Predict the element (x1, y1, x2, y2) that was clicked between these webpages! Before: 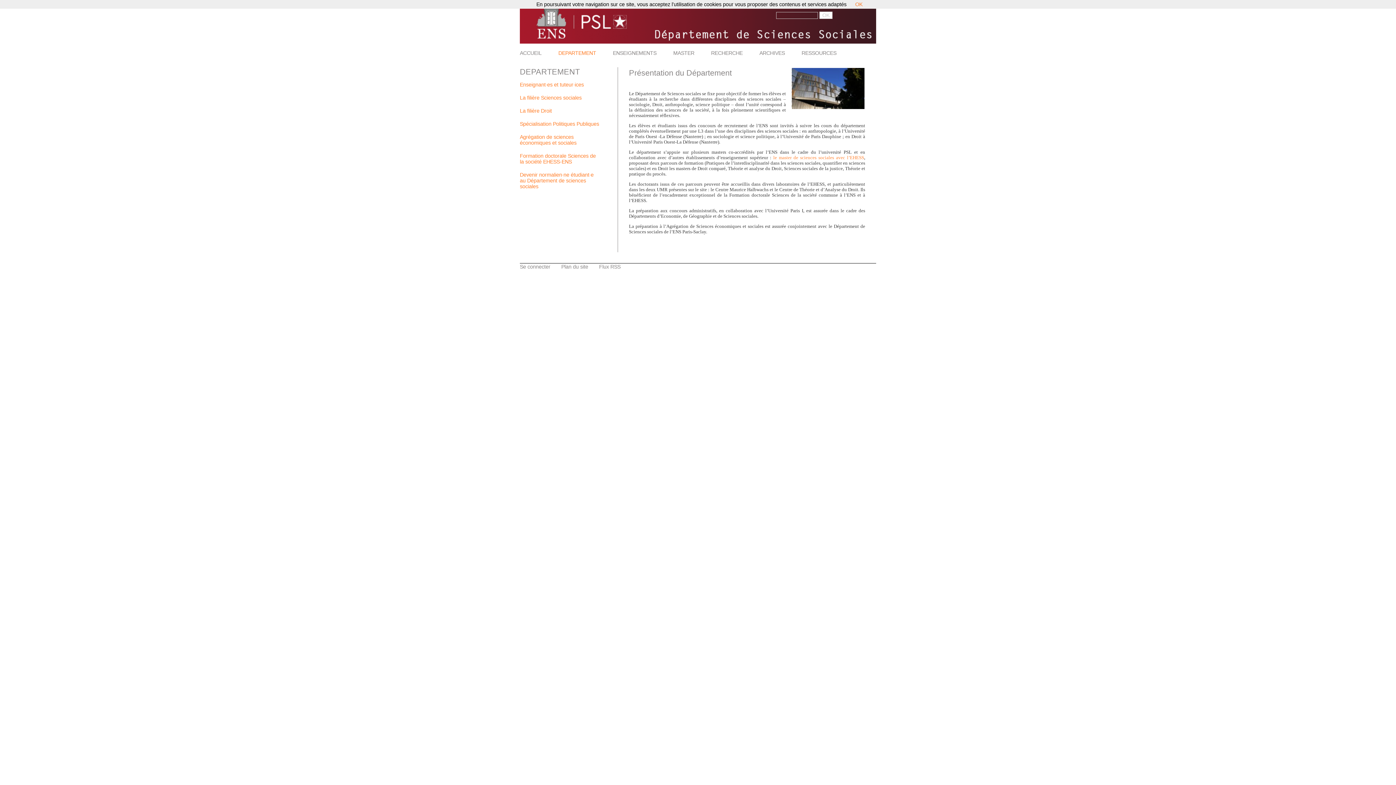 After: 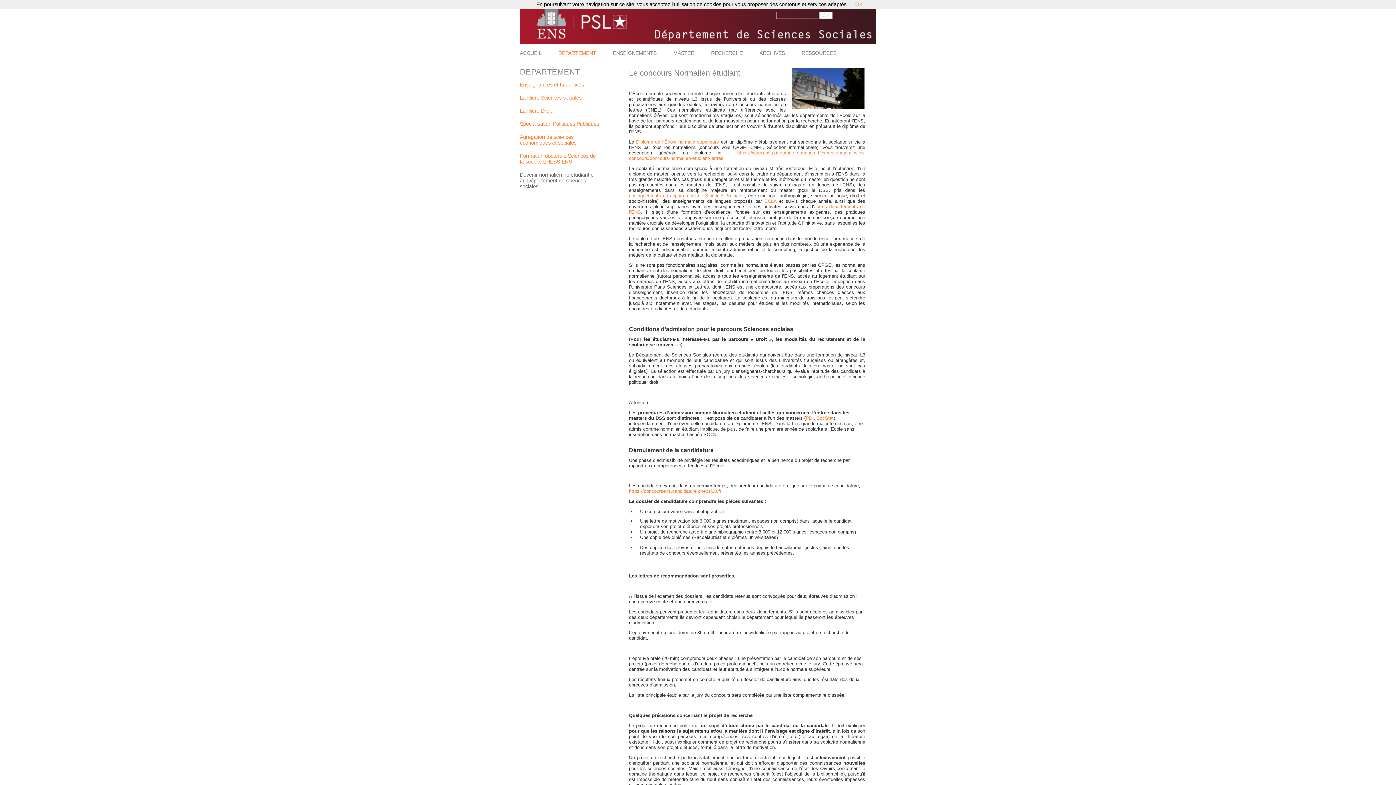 Action: label: Devenir normalien·ne étudiant·e au Département de sciences sociales bbox: (520, 172, 593, 189)